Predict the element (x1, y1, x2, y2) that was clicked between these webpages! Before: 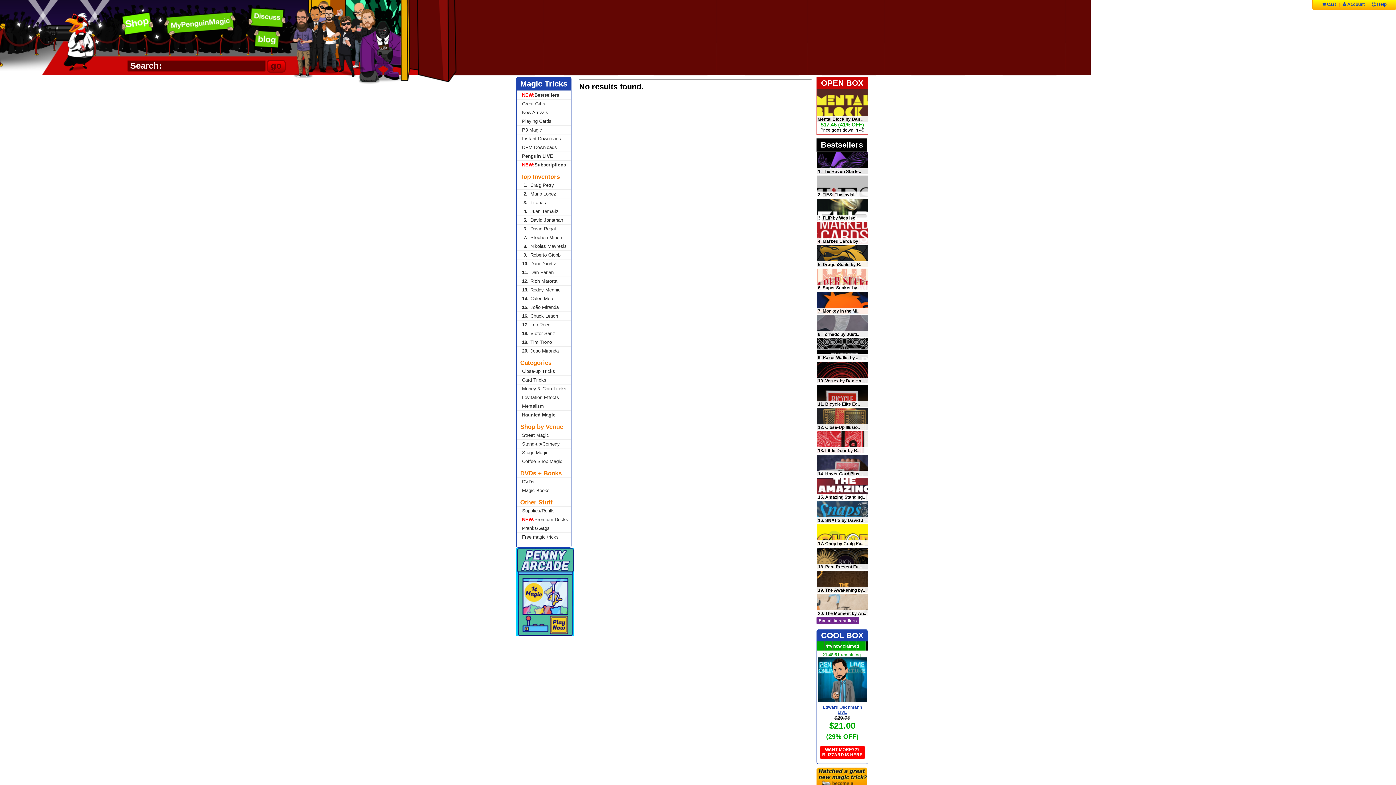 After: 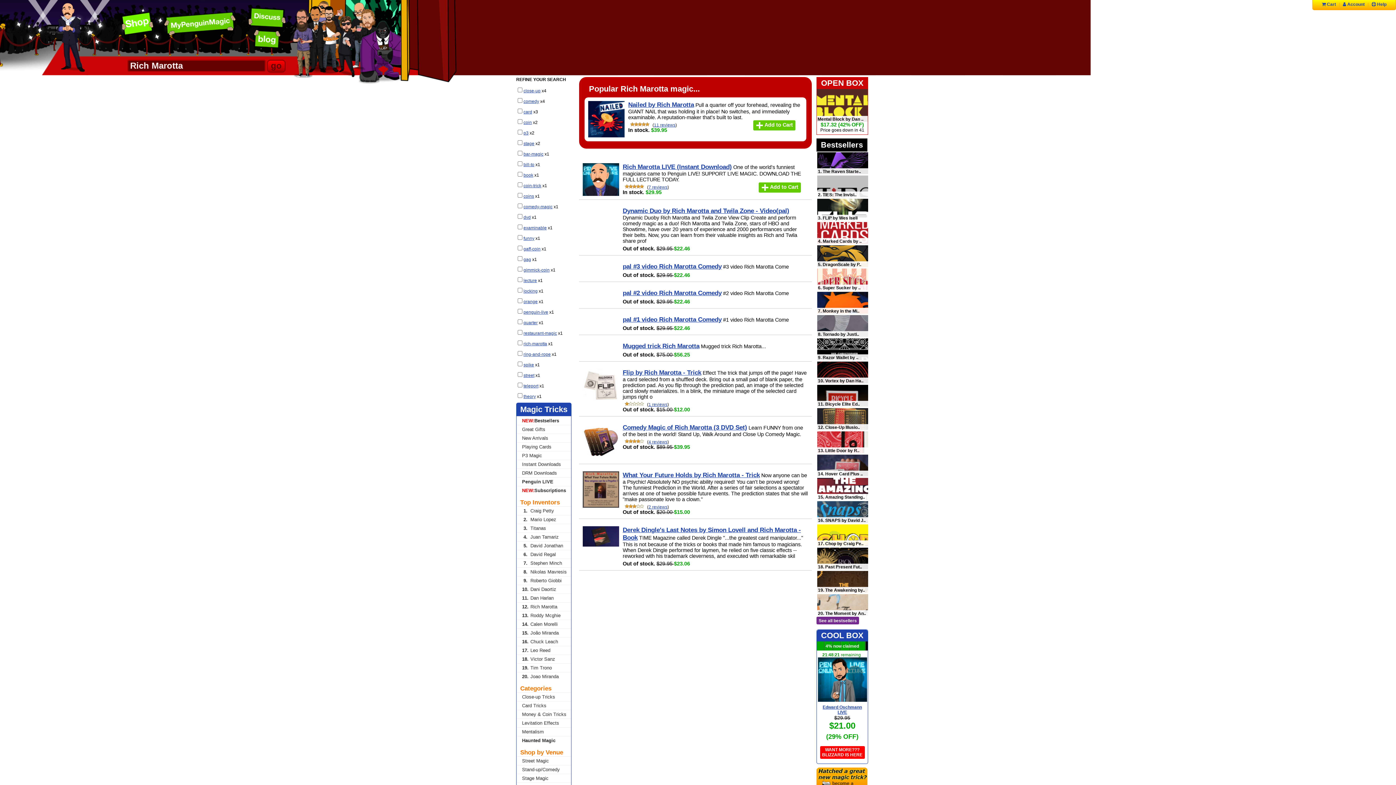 Action: label: 12.Rich Marotta bbox: (516, 276, 571, 285)